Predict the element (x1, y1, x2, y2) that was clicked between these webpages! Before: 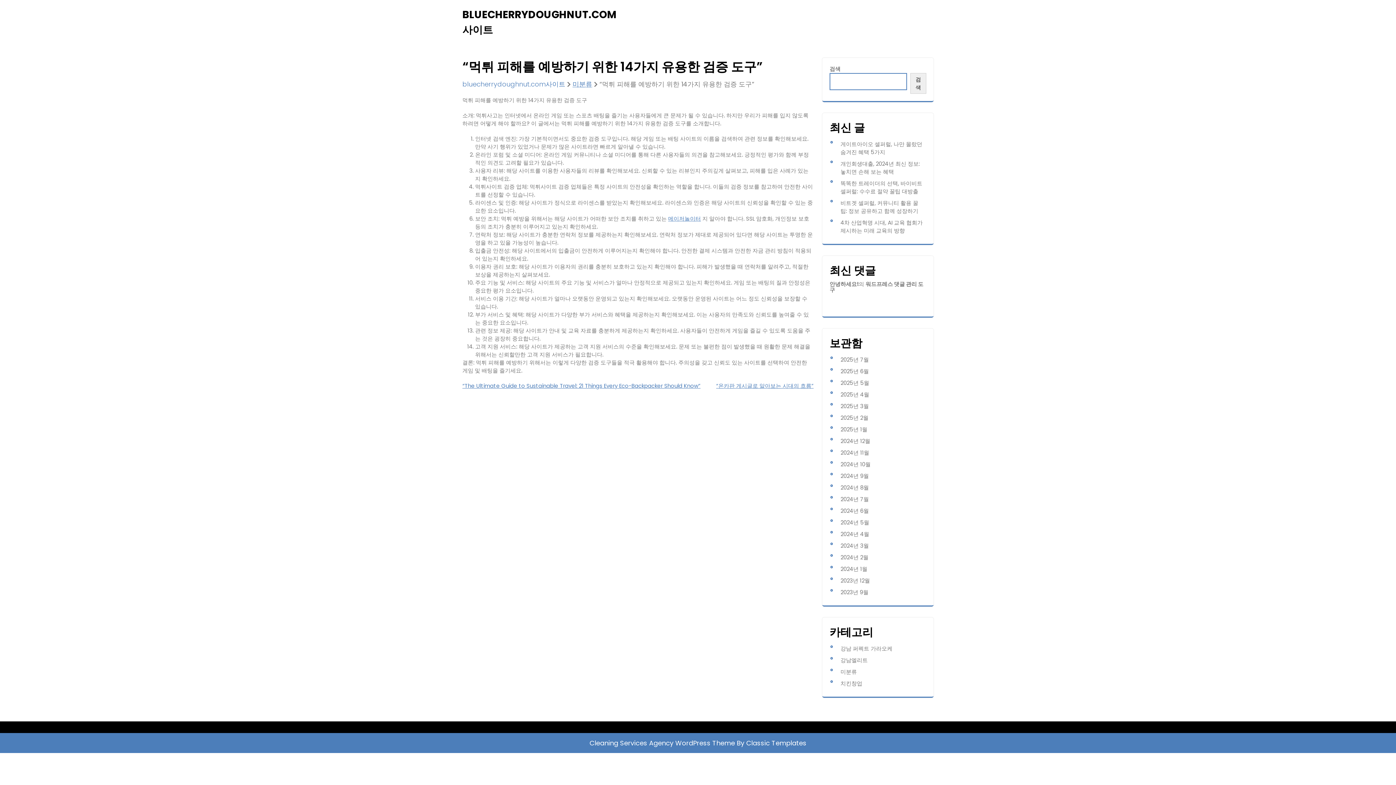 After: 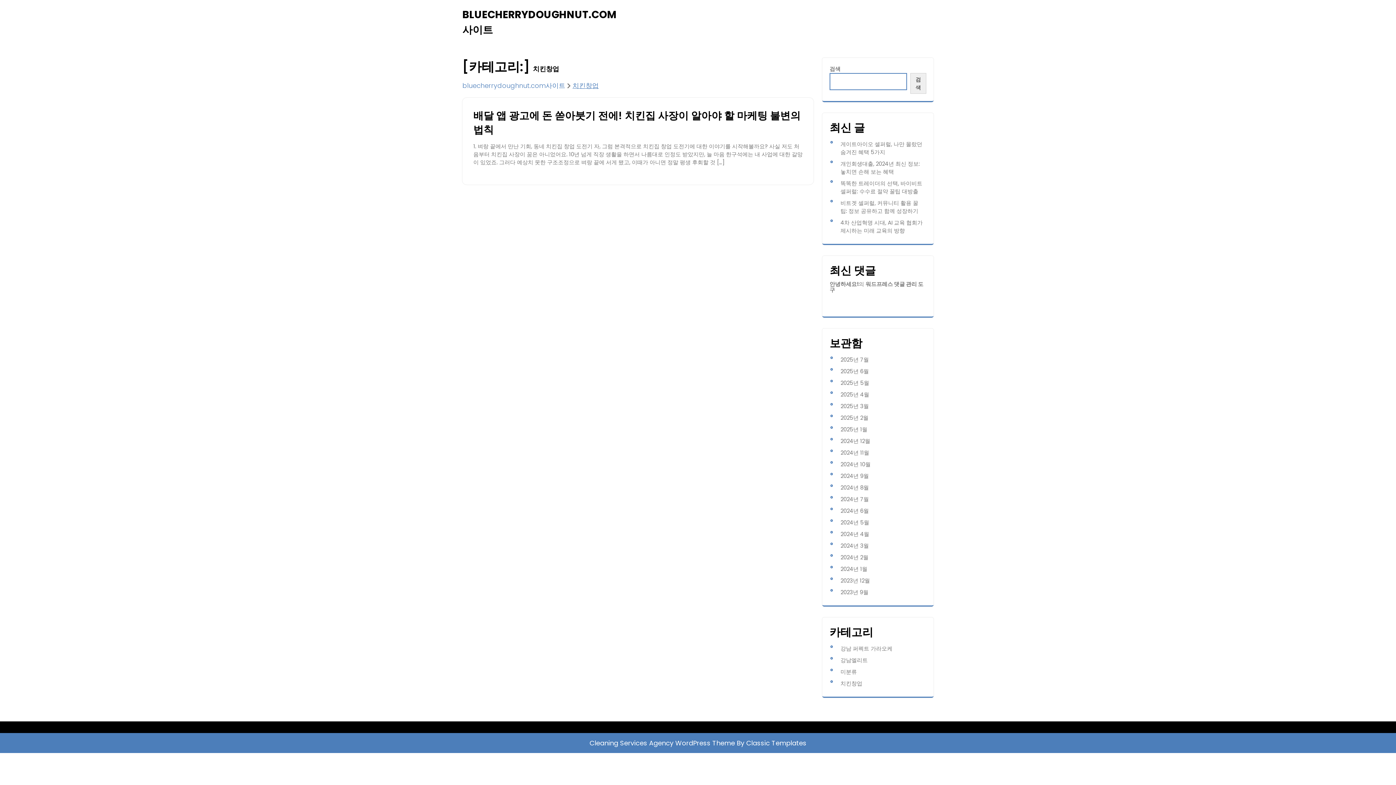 Action: bbox: (840, 680, 862, 687) label: 치킨창업